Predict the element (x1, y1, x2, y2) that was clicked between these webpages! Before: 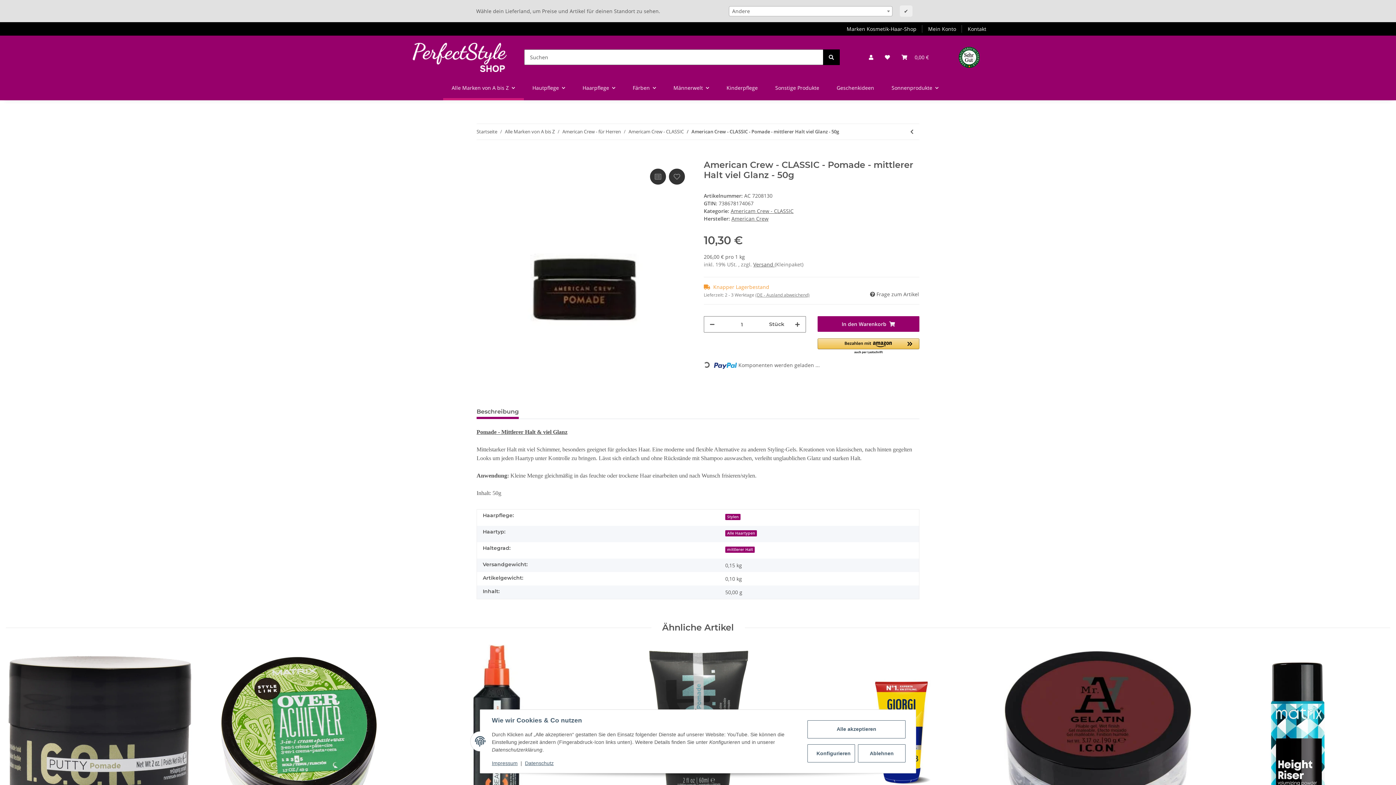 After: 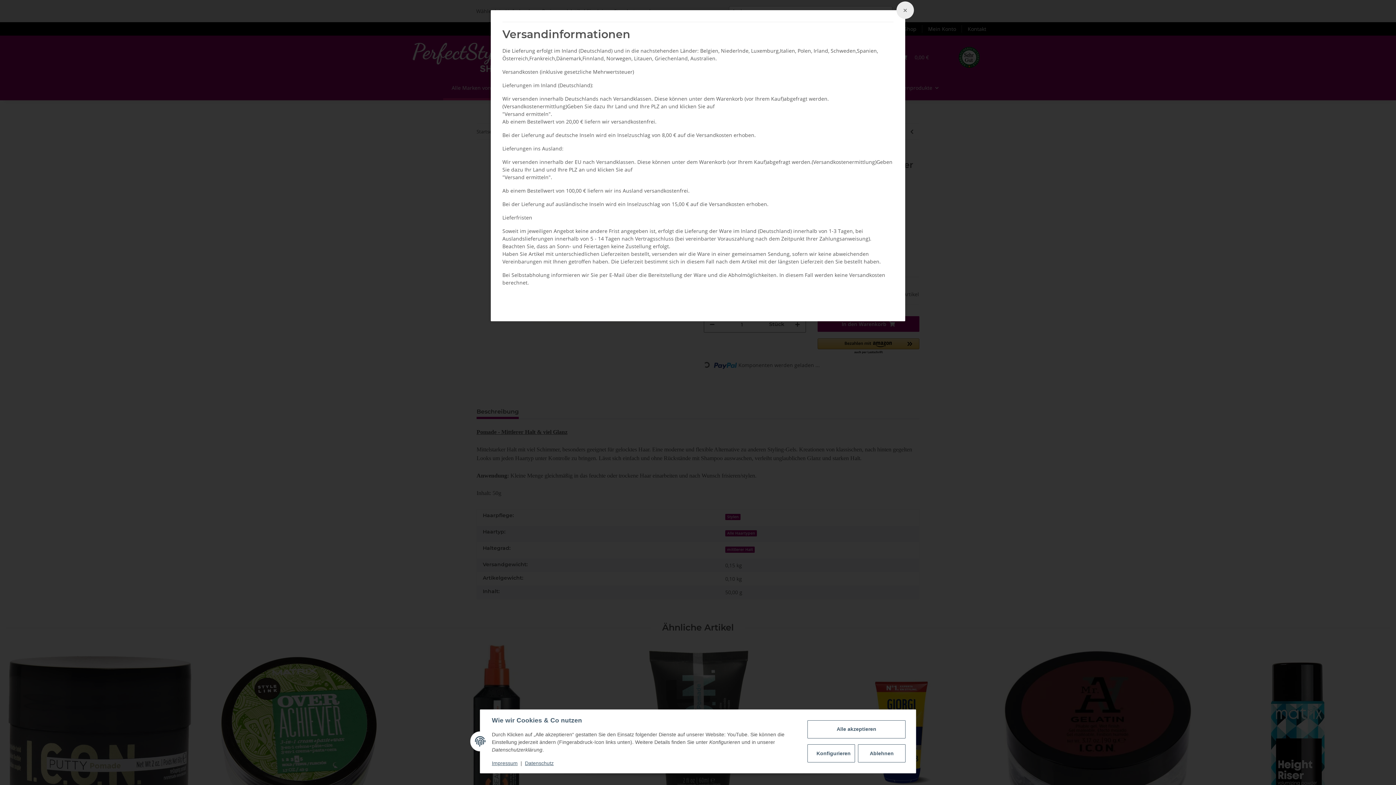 Action: label: Versand  bbox: (753, 261, 774, 268)